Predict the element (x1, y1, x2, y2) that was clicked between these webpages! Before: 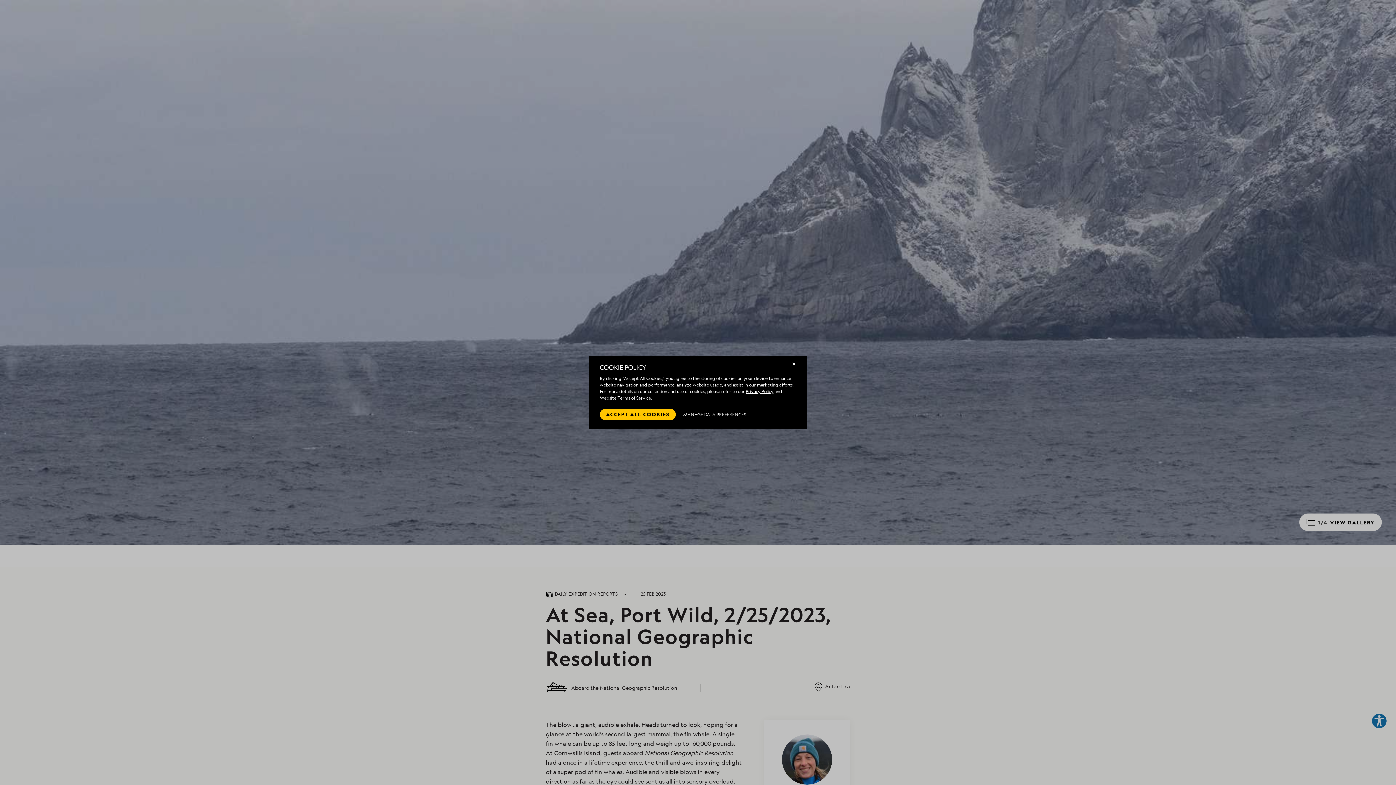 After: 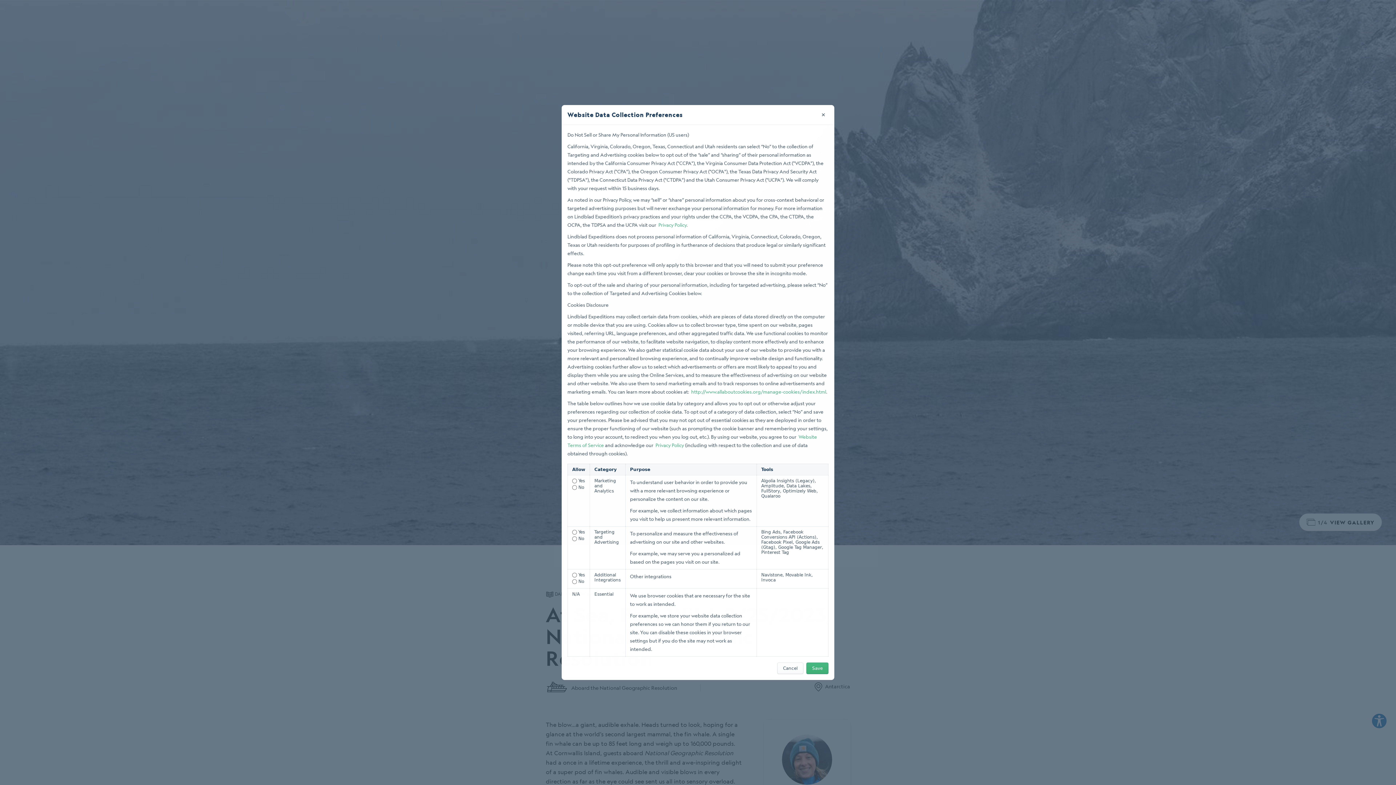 Action: bbox: (683, 408, 746, 420) label: MANAGE DATA PREFERENCES